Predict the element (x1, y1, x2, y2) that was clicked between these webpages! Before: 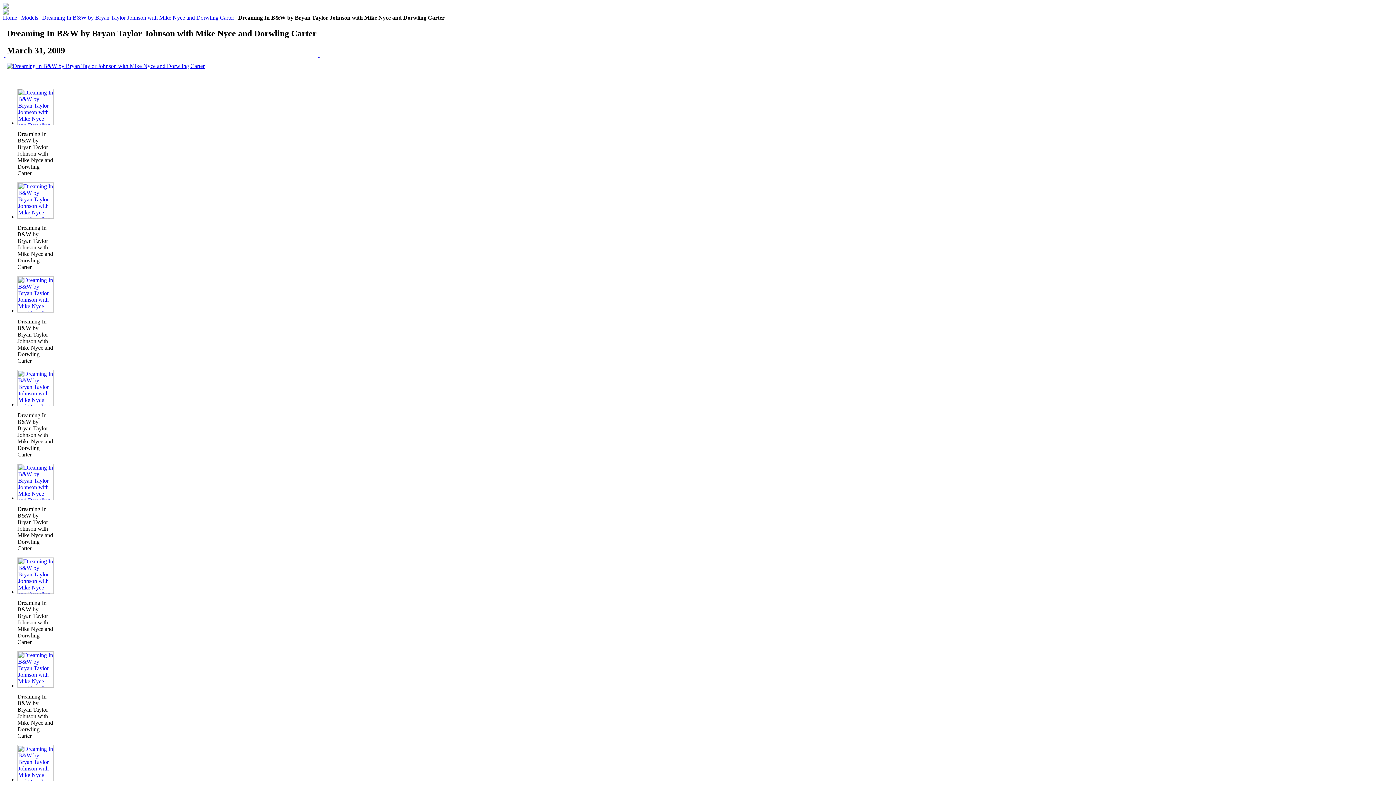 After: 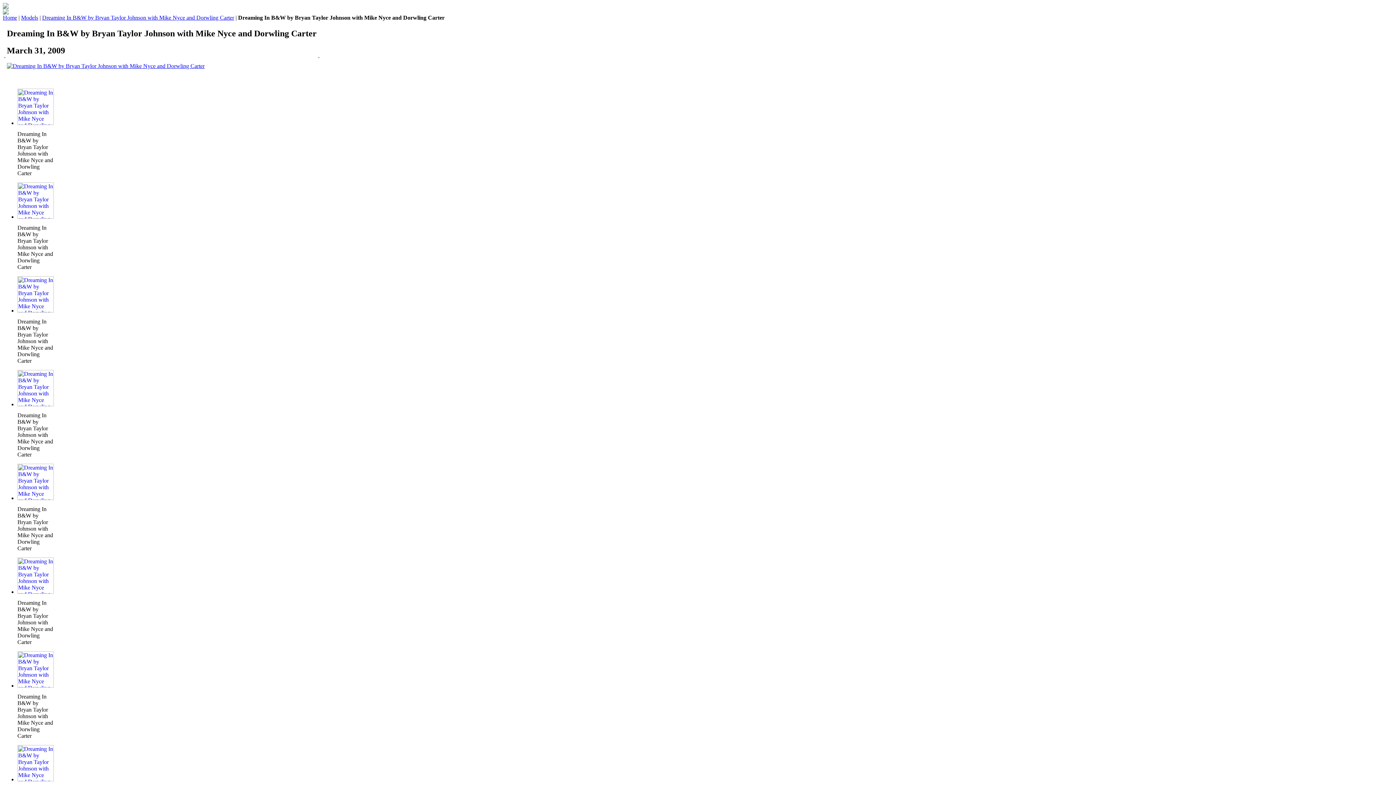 Action: bbox: (17, 307, 53, 313)